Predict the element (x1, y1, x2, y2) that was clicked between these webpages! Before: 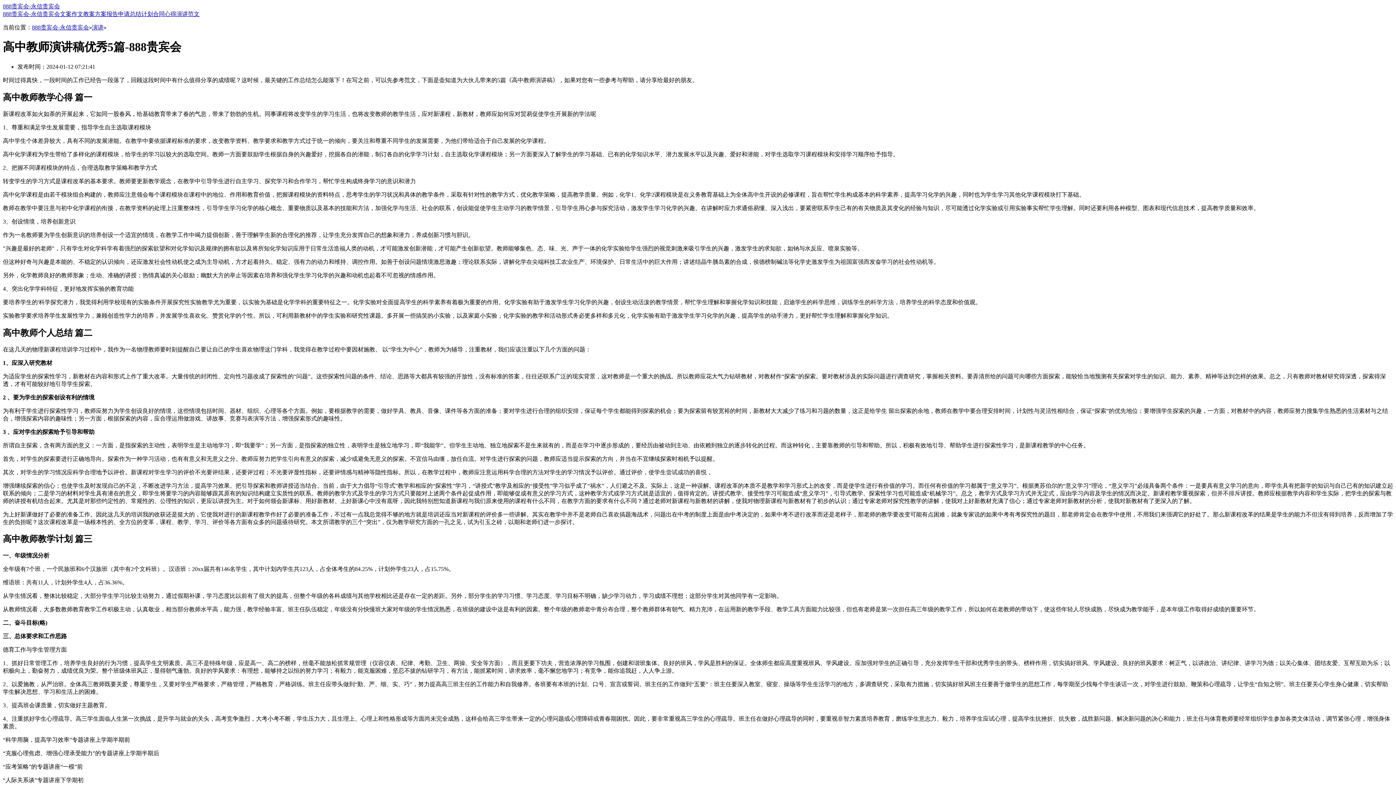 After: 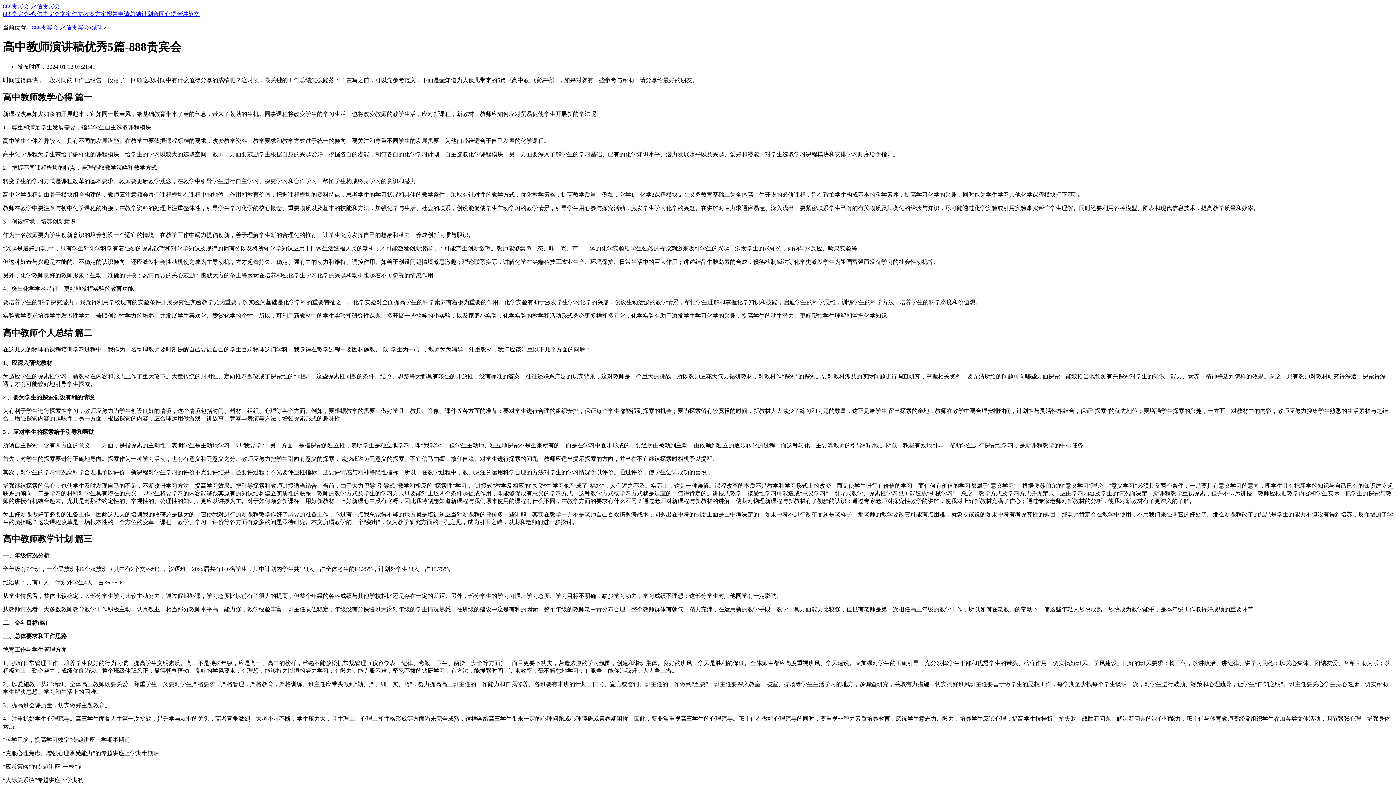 Action: label: 范文 bbox: (188, 10, 199, 17)